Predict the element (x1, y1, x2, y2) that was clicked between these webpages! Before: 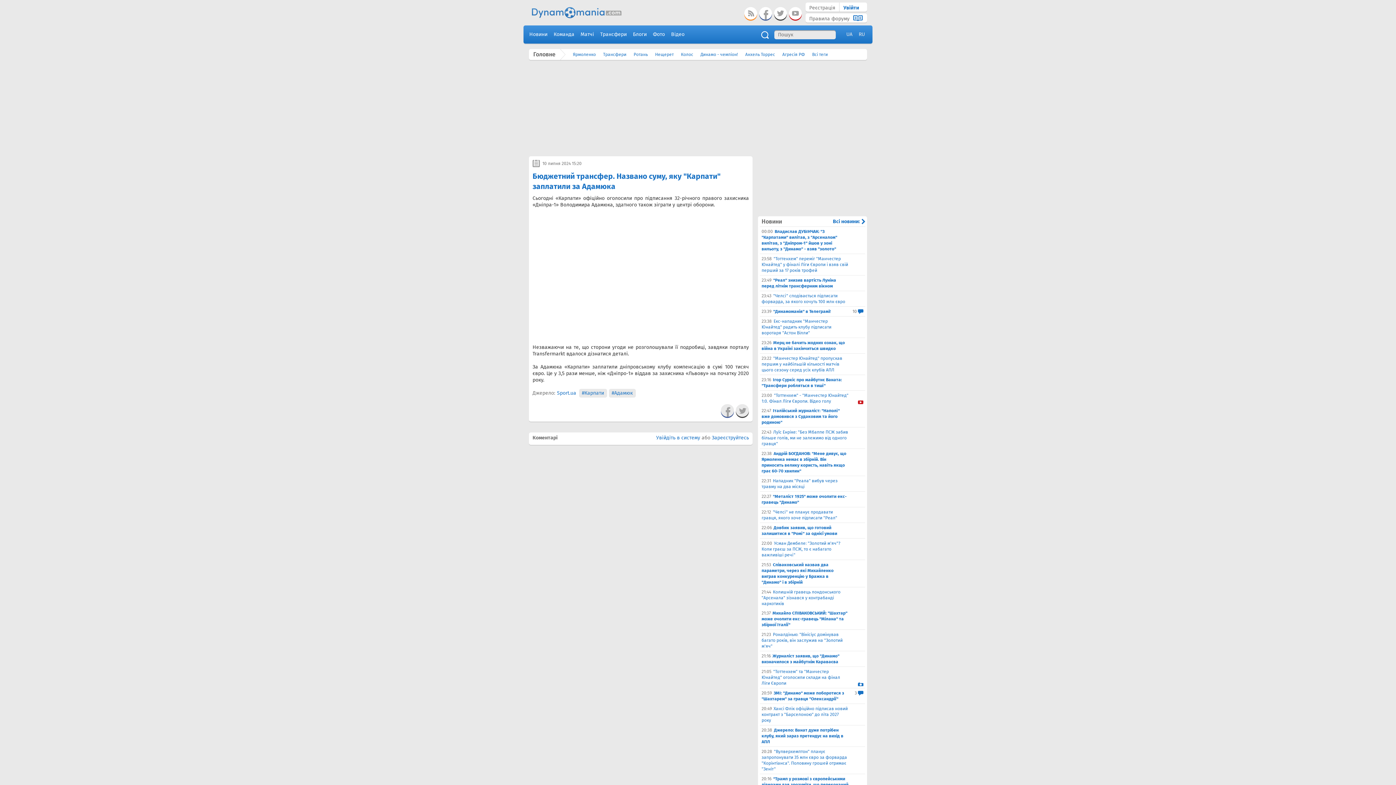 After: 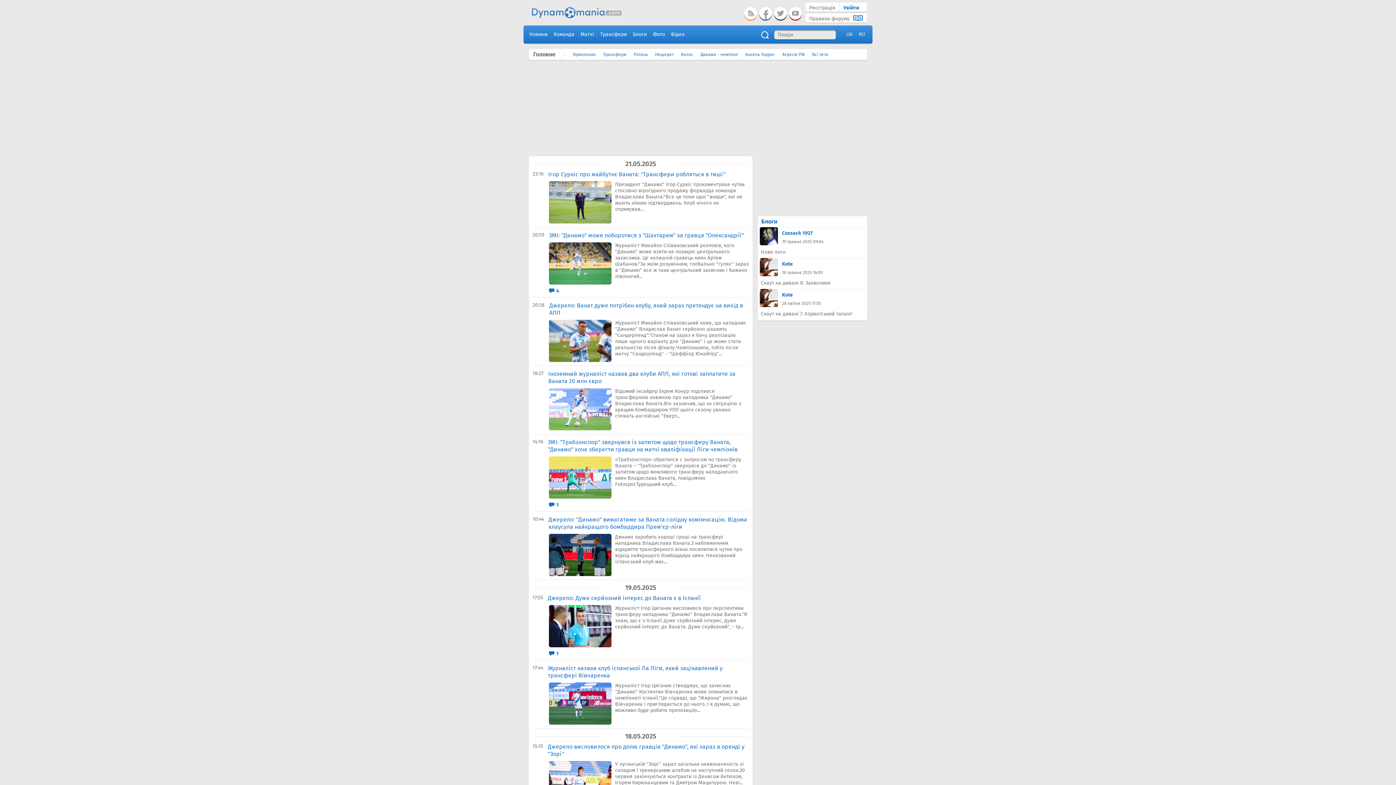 Action: bbox: (603, 49, 626, 60) label: Трансфери